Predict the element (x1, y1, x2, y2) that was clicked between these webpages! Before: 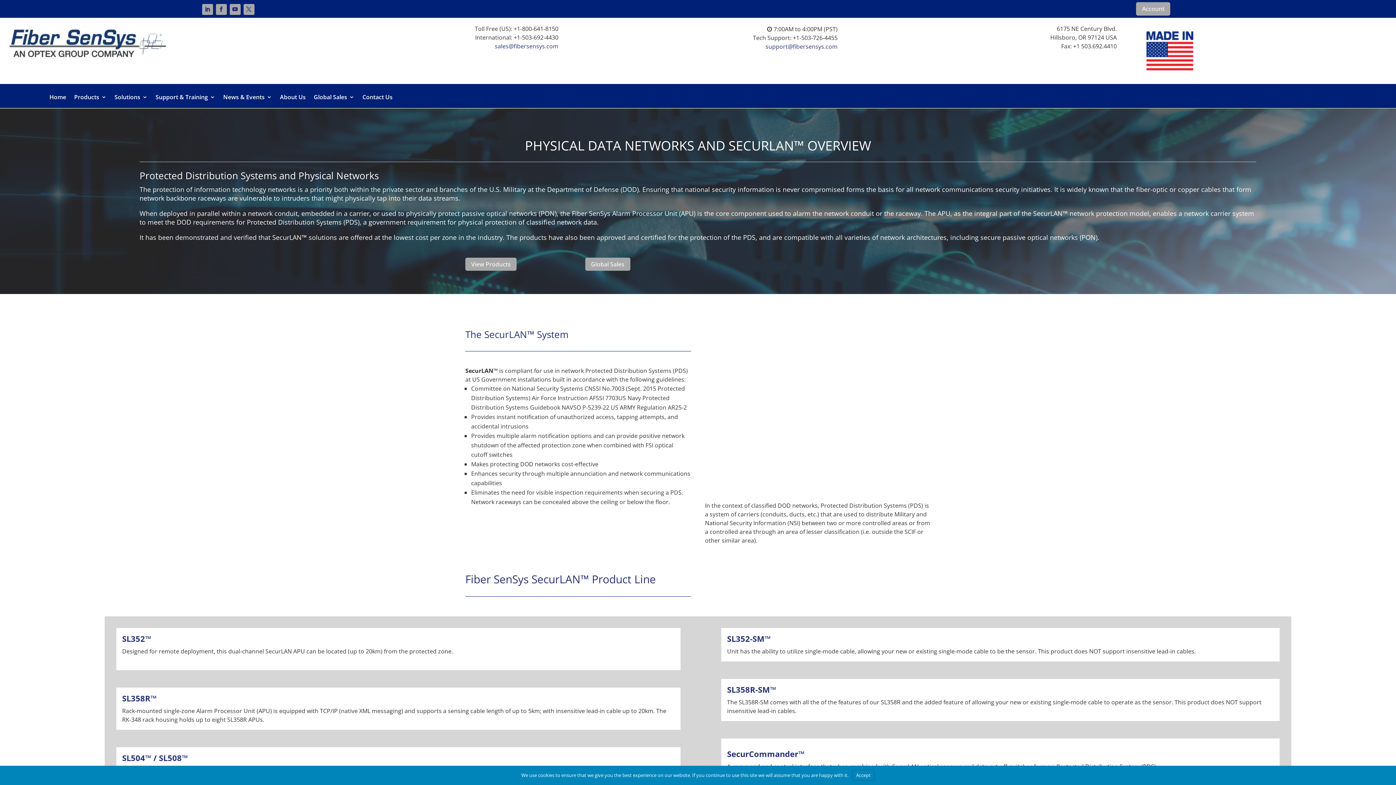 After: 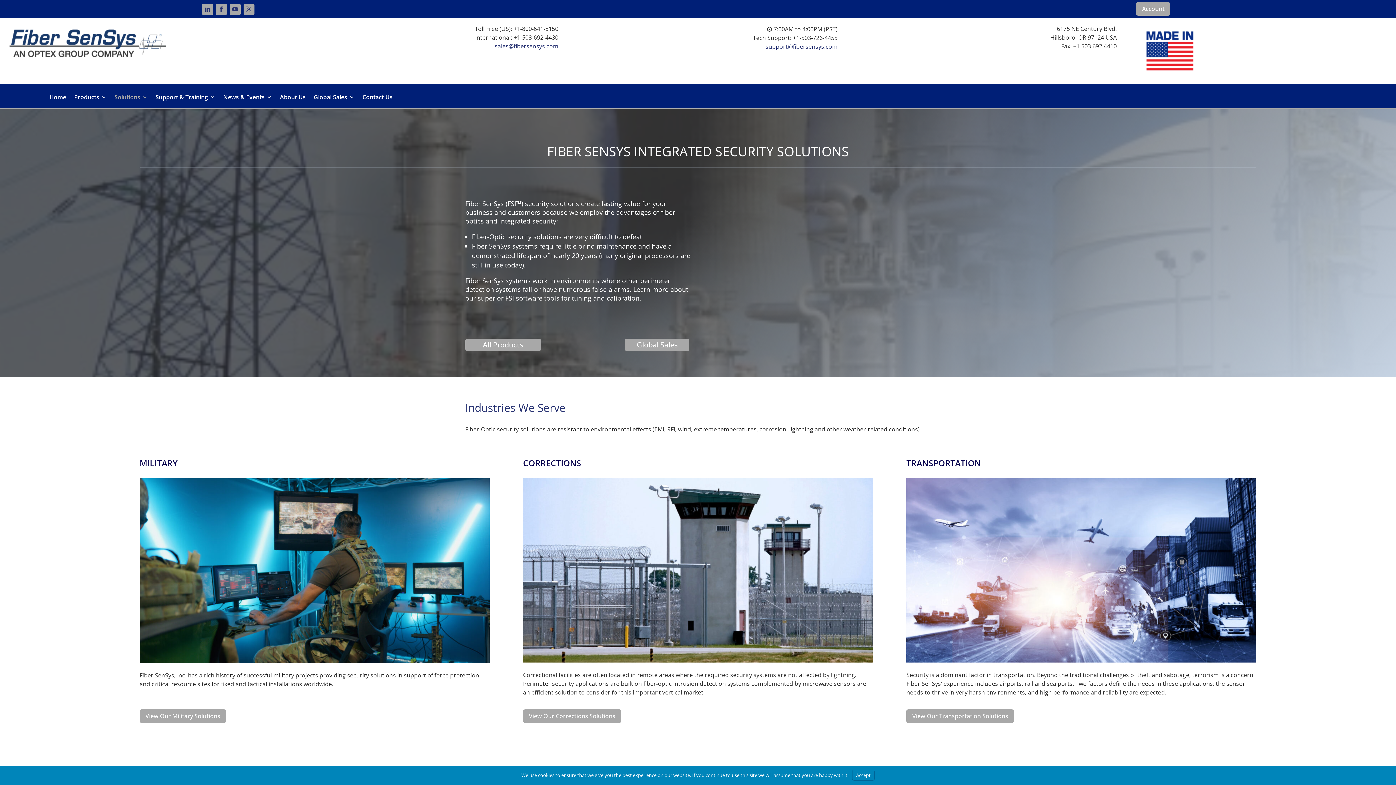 Action: label: Solutions bbox: (114, 94, 147, 102)